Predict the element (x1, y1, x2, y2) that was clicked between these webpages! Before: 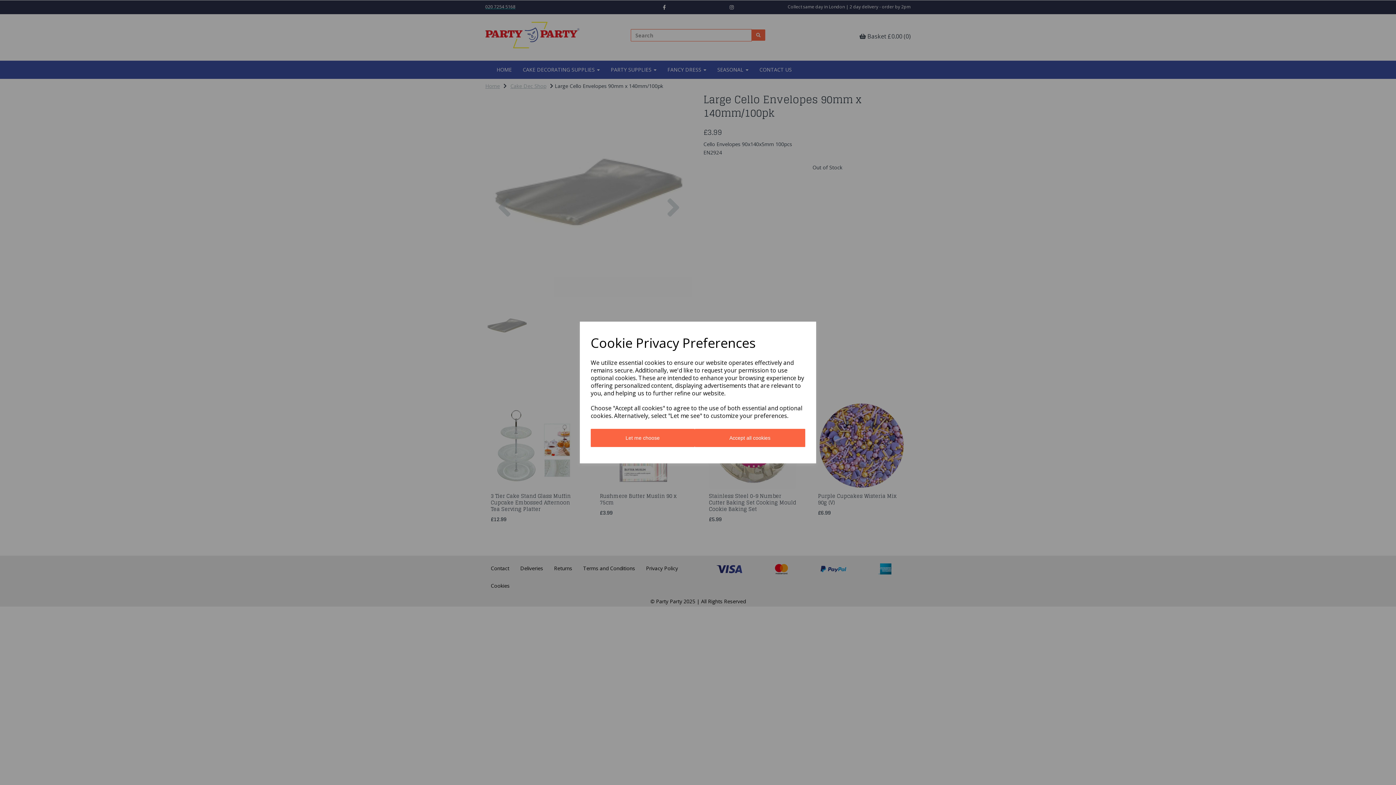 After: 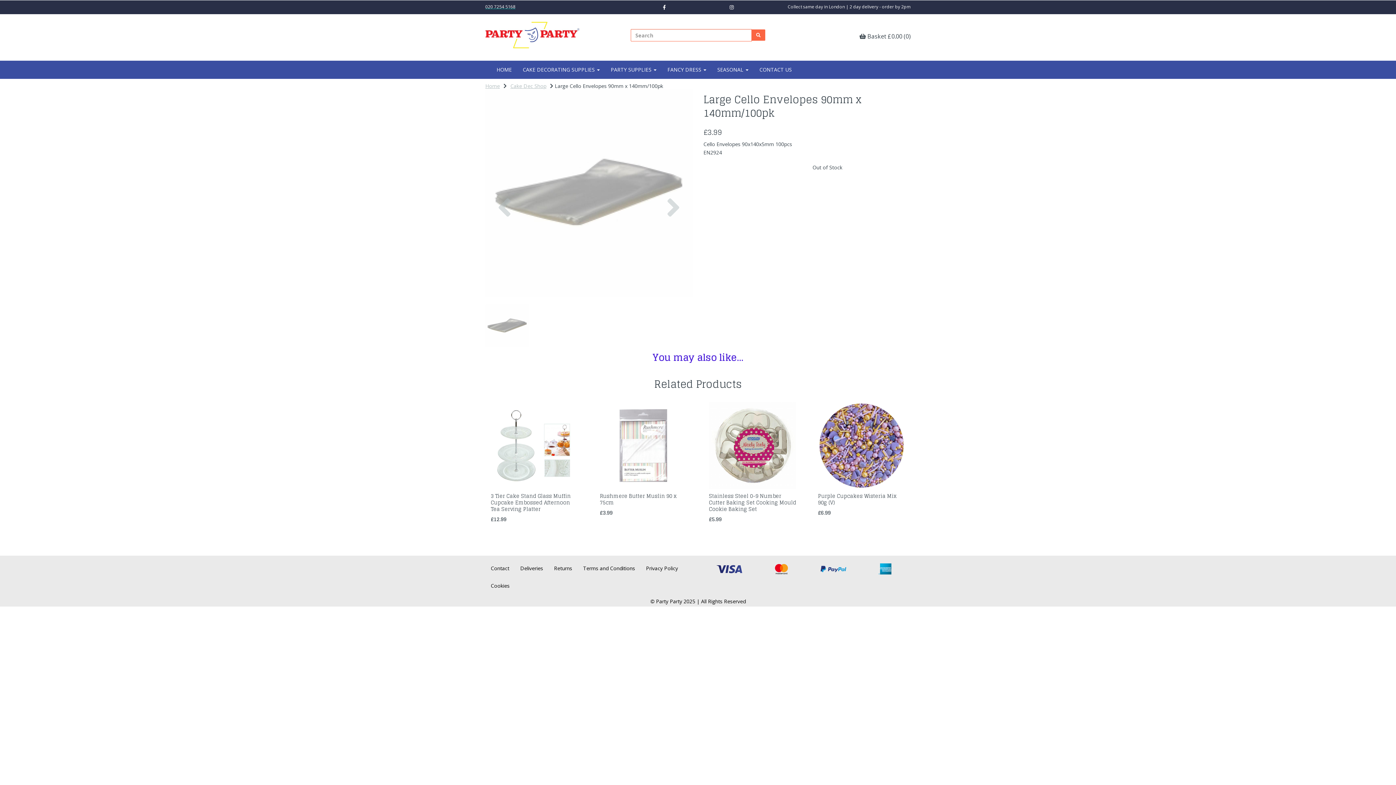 Action: label: Accept all cookies bbox: (694, 429, 805, 447)